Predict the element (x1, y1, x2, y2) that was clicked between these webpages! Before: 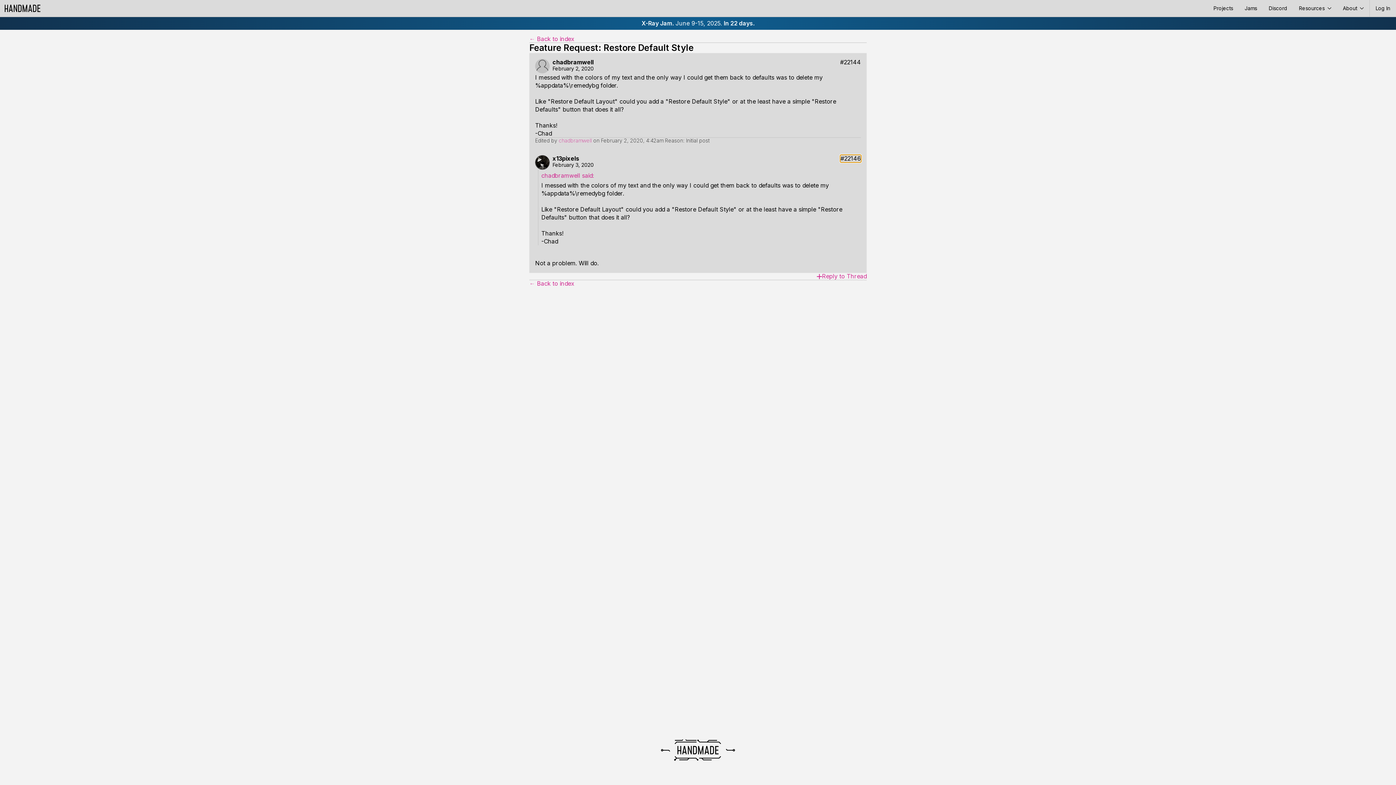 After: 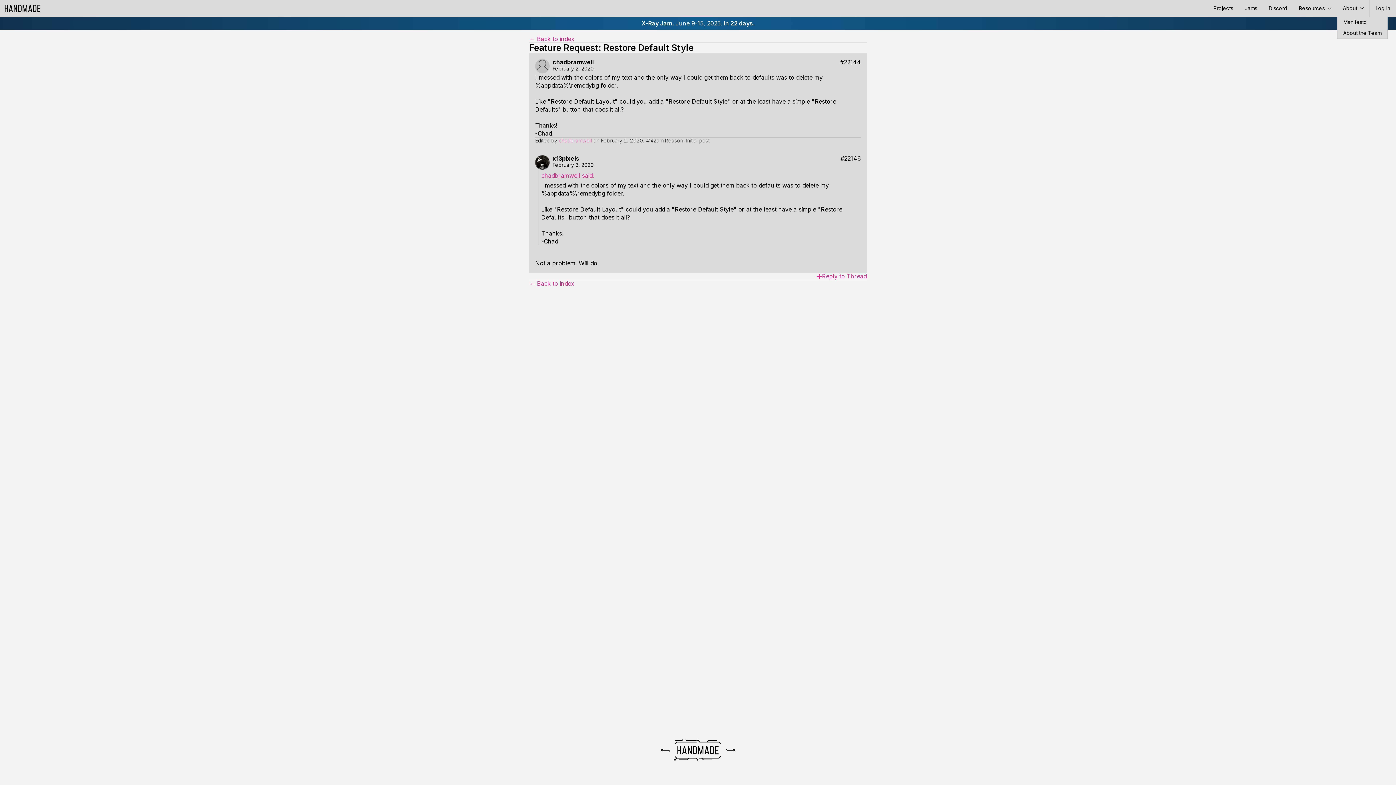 Action: label: About  bbox: (1337, 0, 1369, 16)